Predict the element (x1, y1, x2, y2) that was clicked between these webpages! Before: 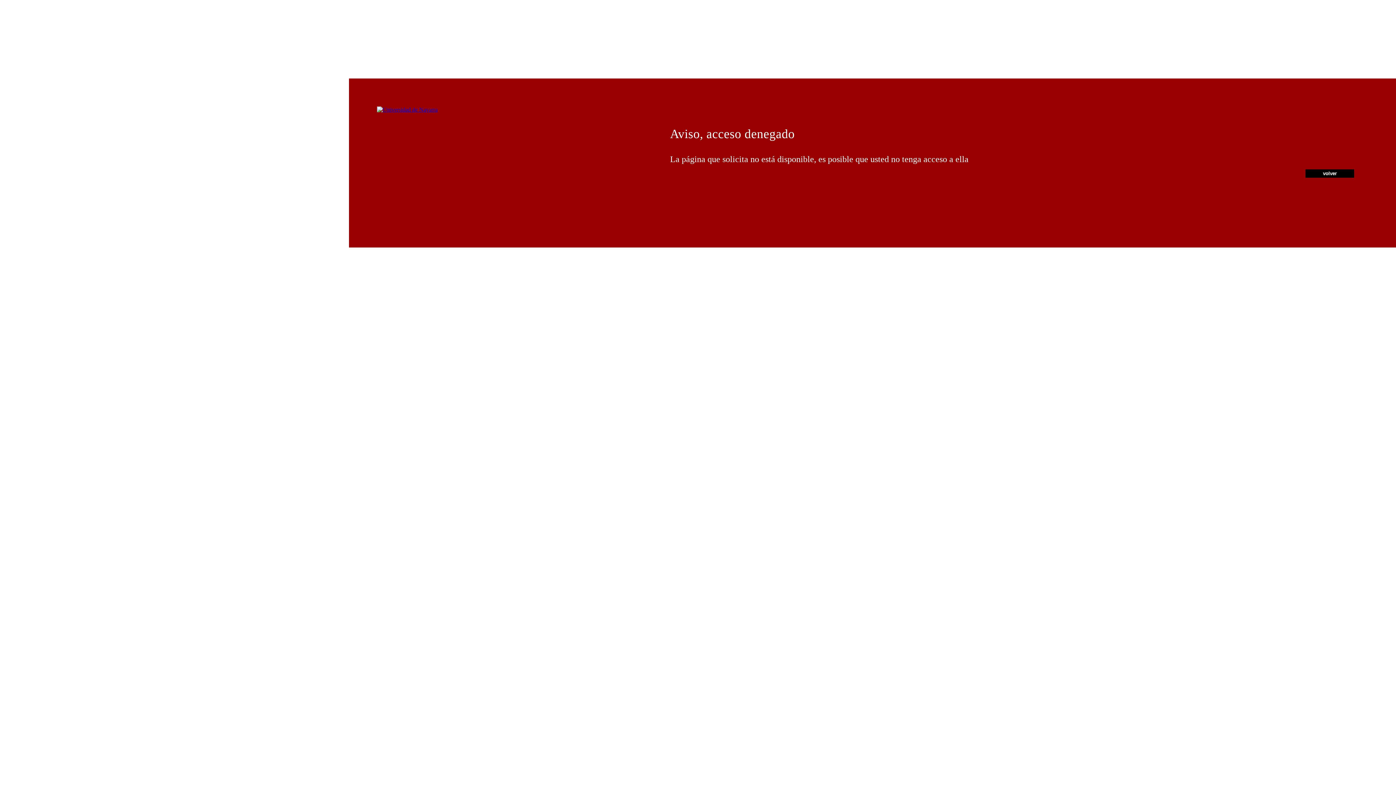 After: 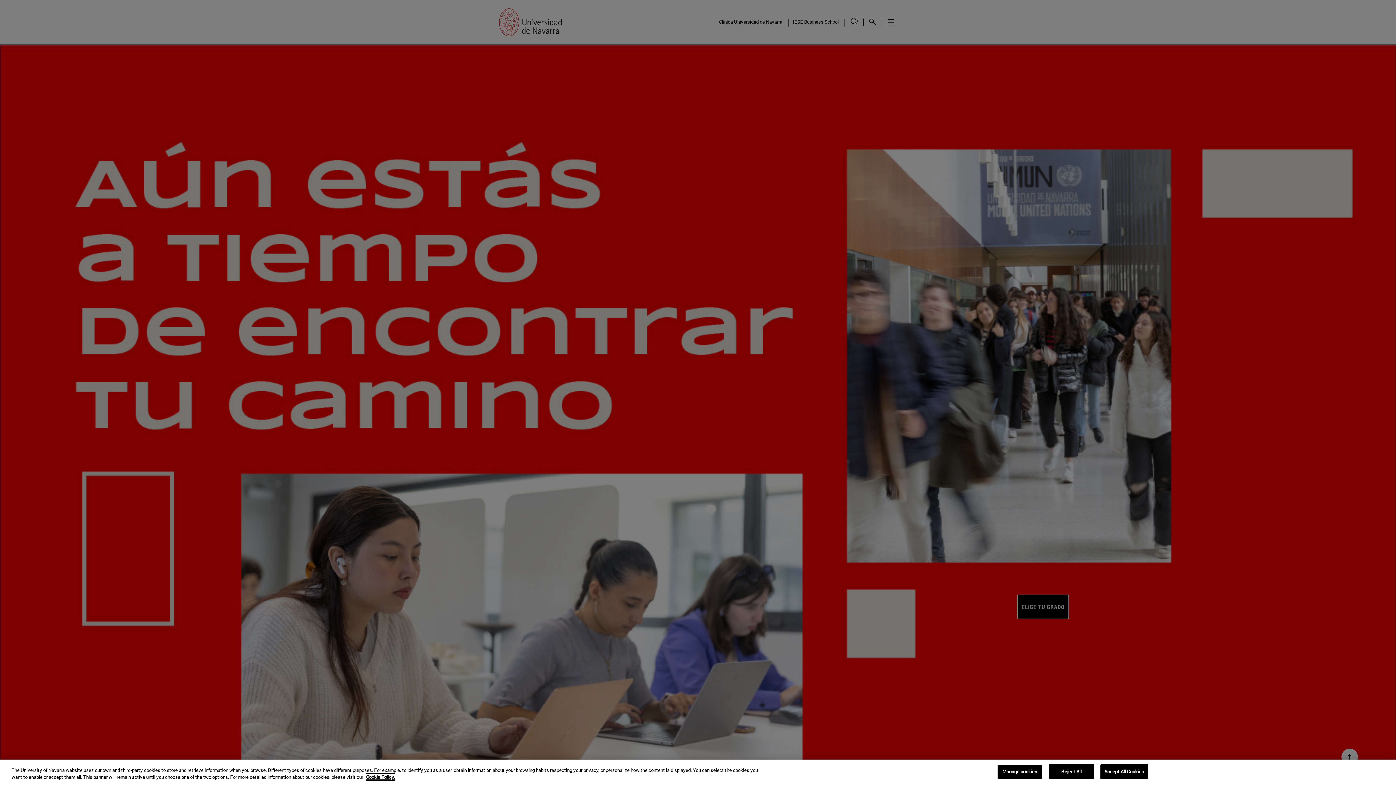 Action: bbox: (377, 106, 437, 112)